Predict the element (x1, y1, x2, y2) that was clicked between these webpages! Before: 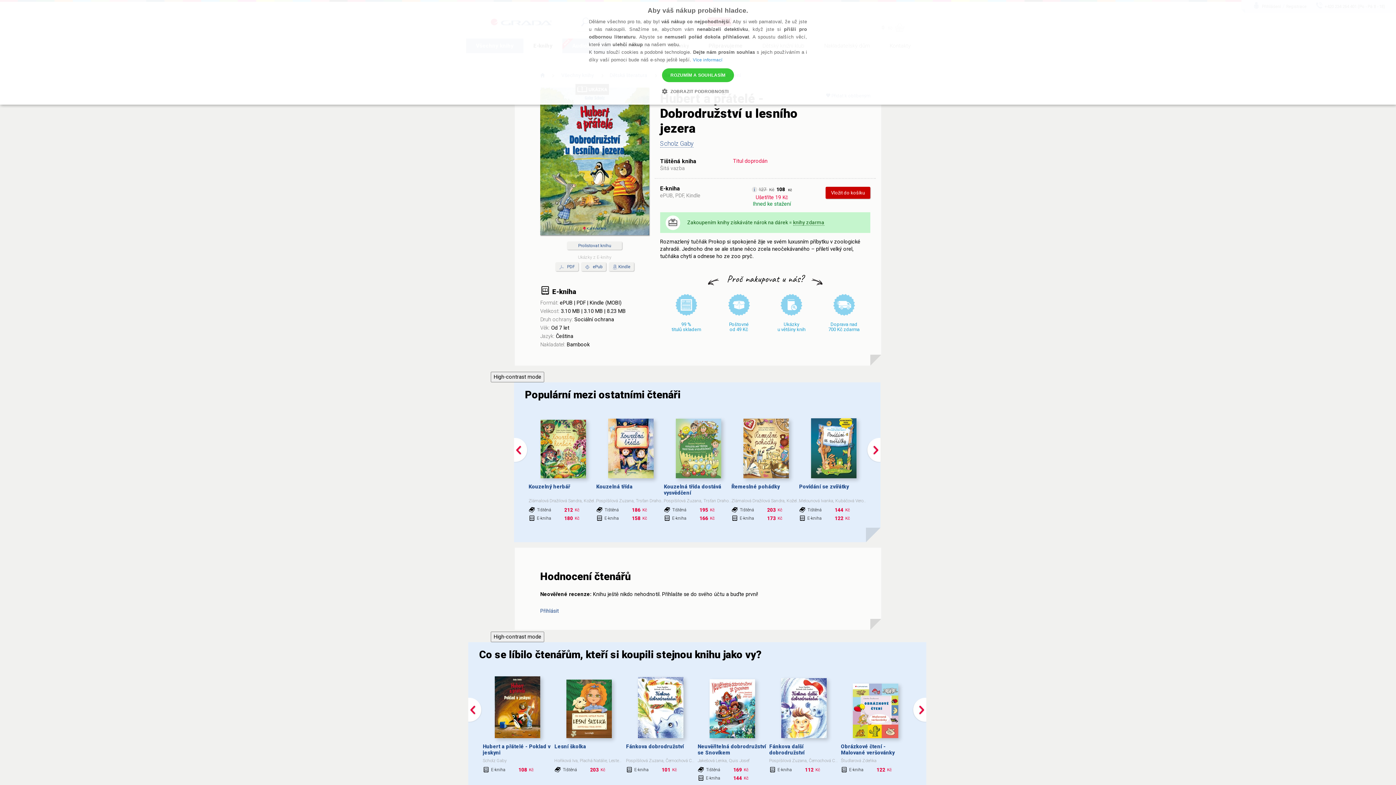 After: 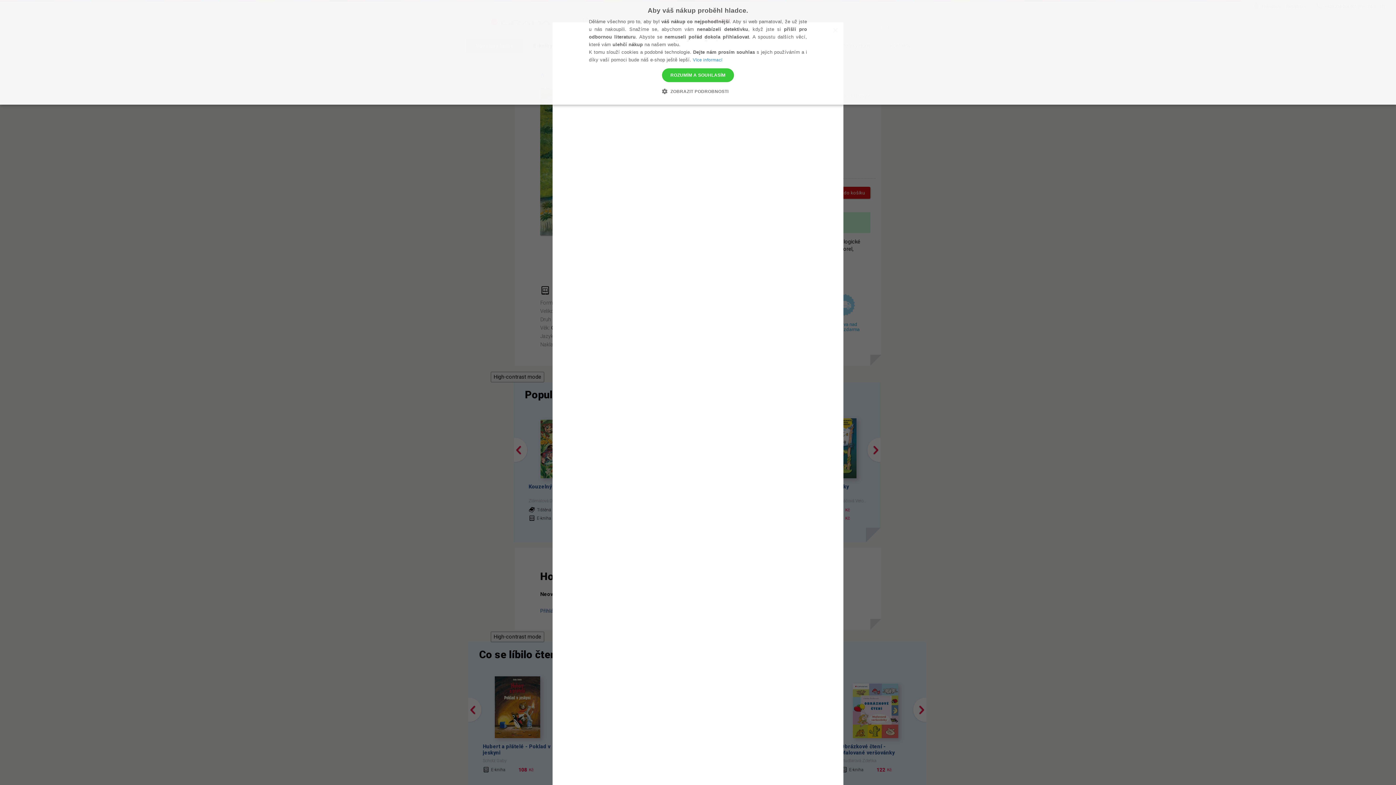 Action: bbox: (567, 241, 622, 249) label: Prolistovat knihu